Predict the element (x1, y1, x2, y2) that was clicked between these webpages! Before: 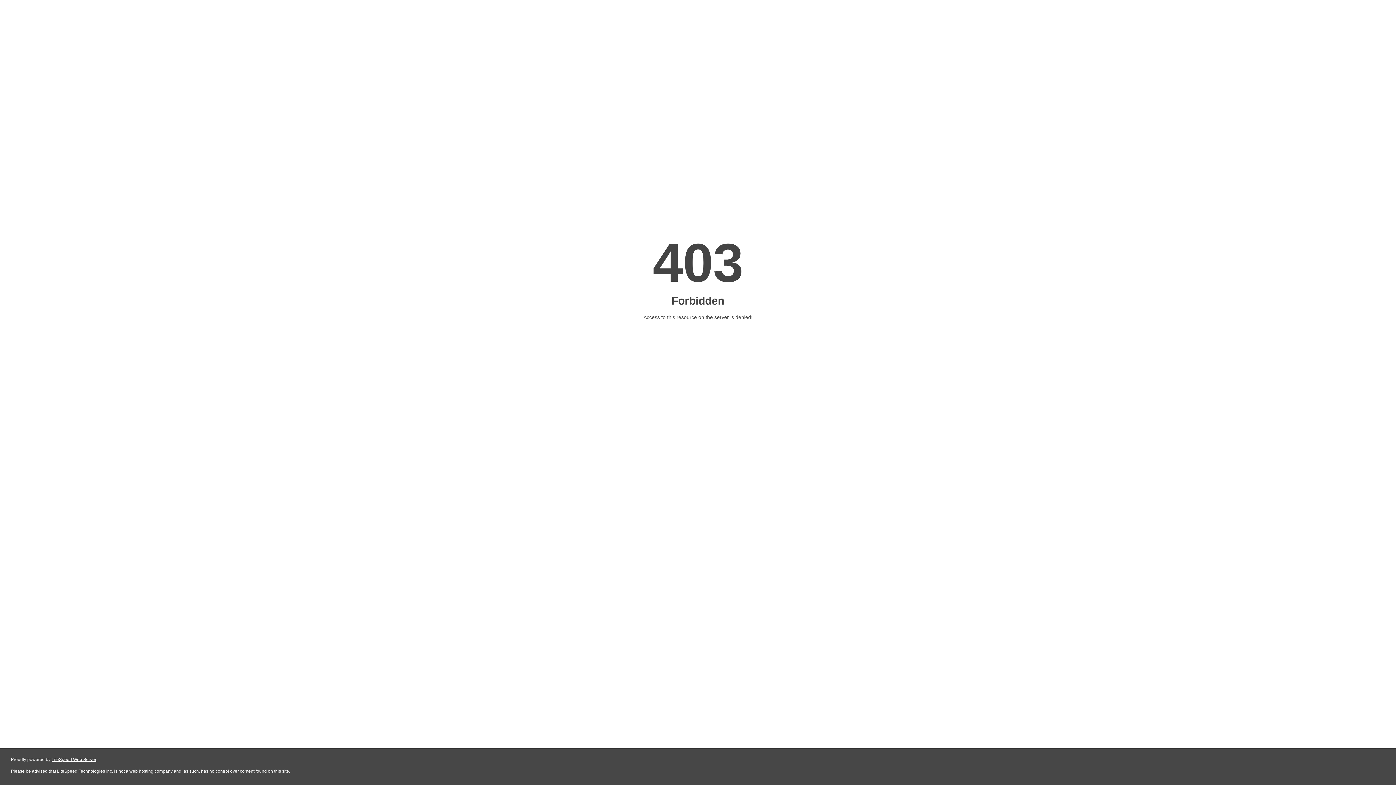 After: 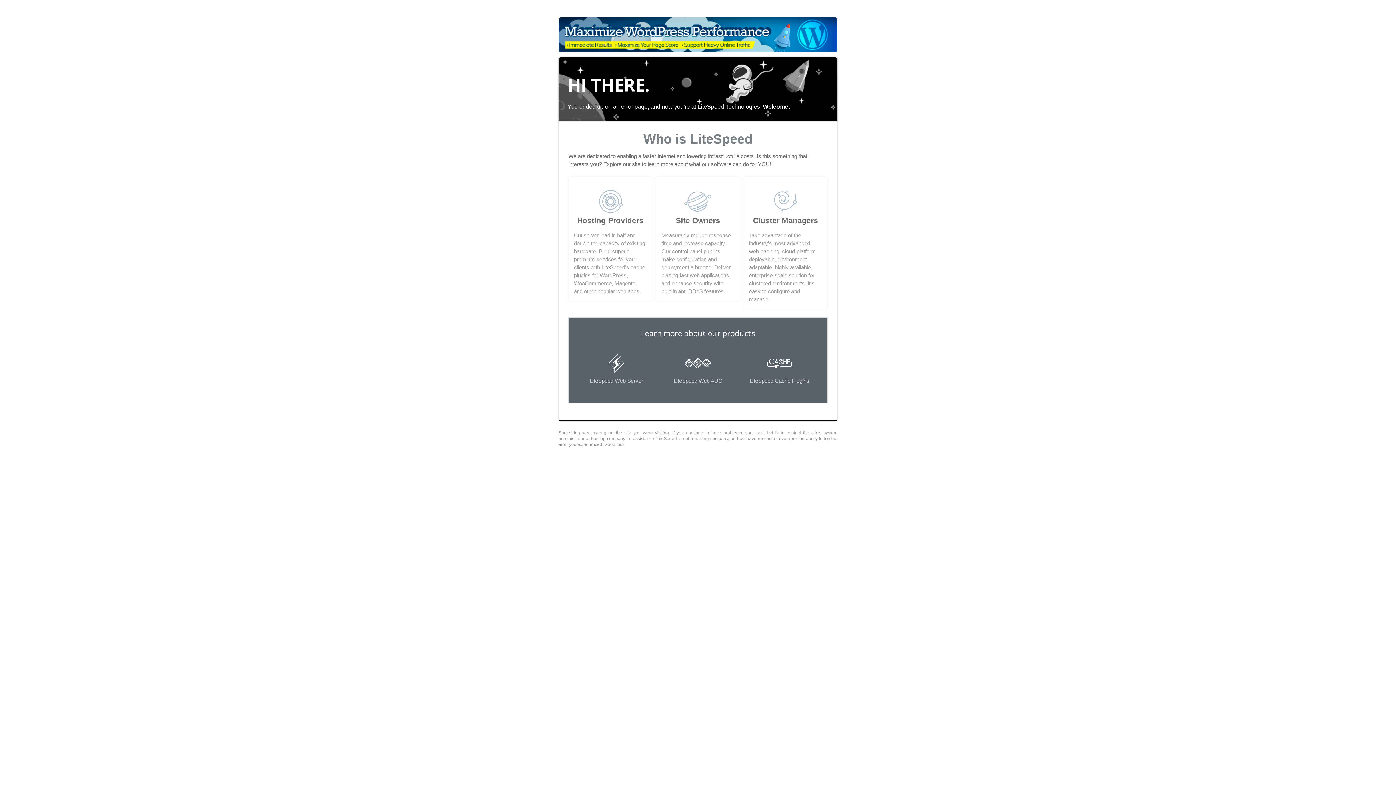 Action: bbox: (51, 757, 96, 762) label: LiteSpeed Web Server